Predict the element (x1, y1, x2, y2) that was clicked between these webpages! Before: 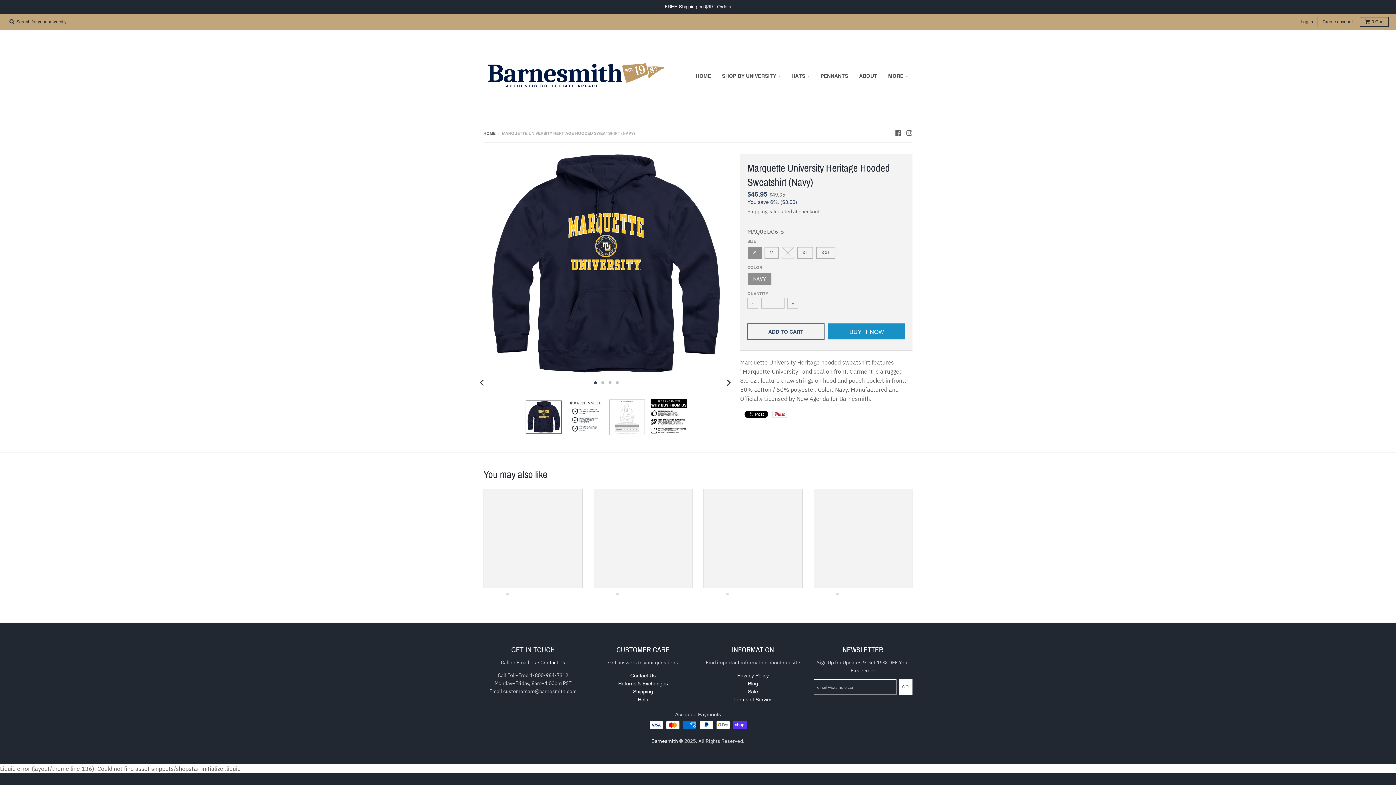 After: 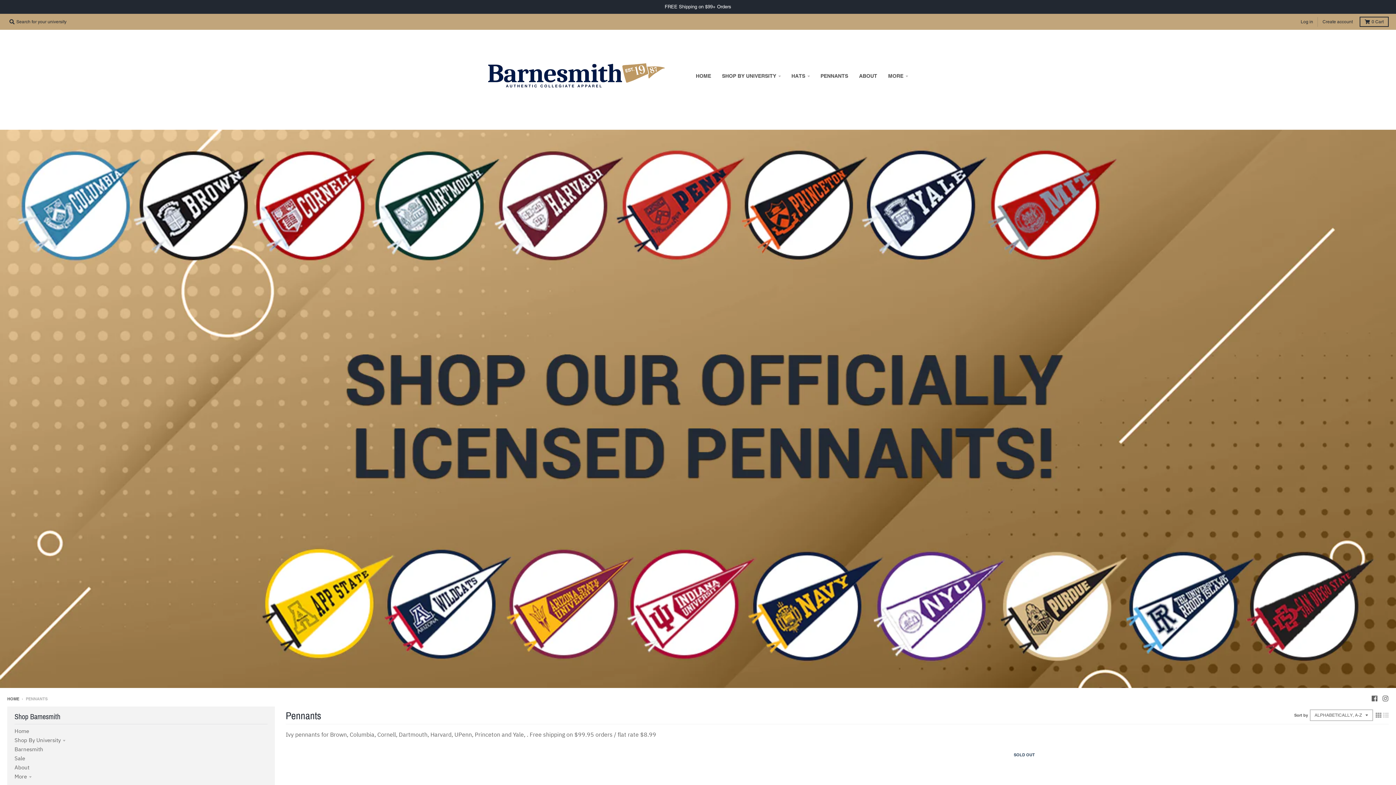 Action: bbox: (816, 69, 853, 82) label: PENNANTS